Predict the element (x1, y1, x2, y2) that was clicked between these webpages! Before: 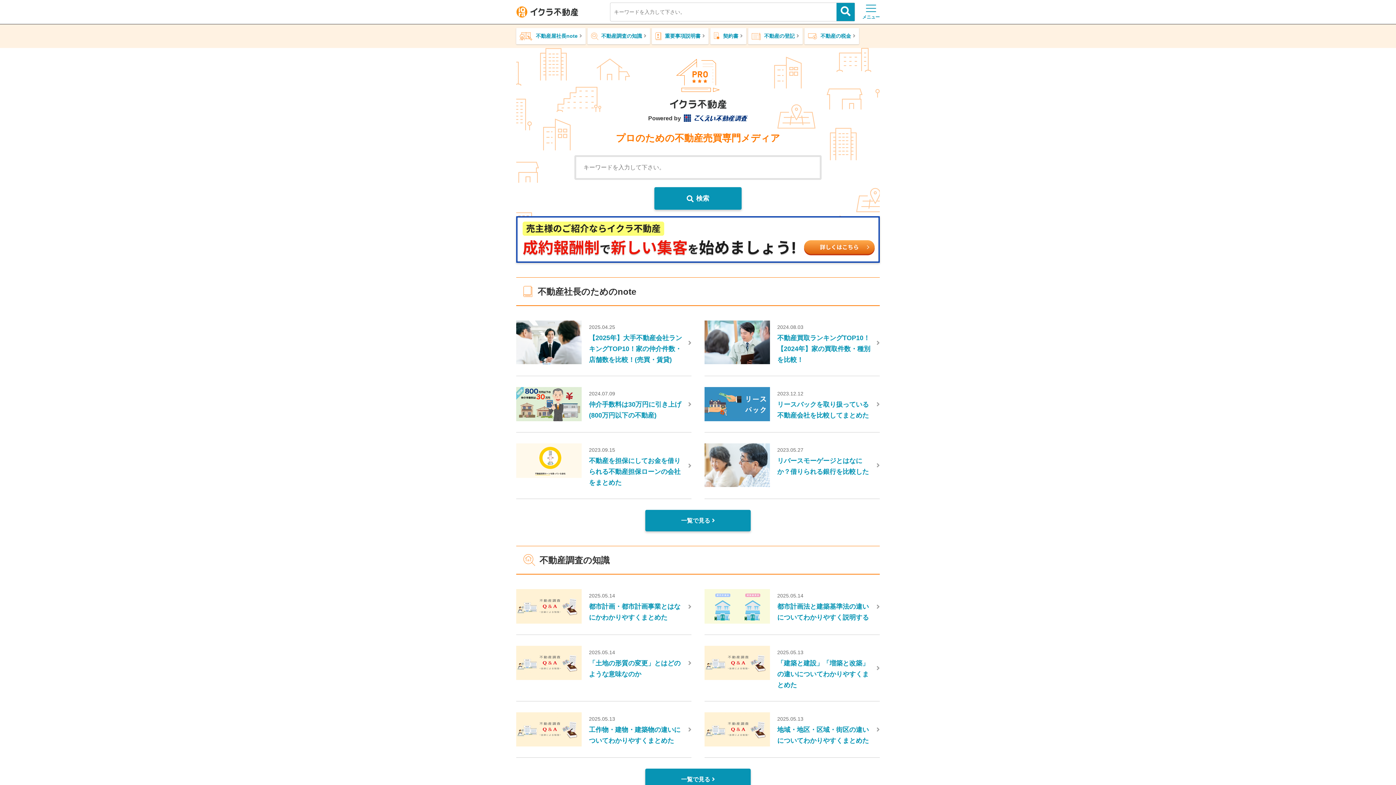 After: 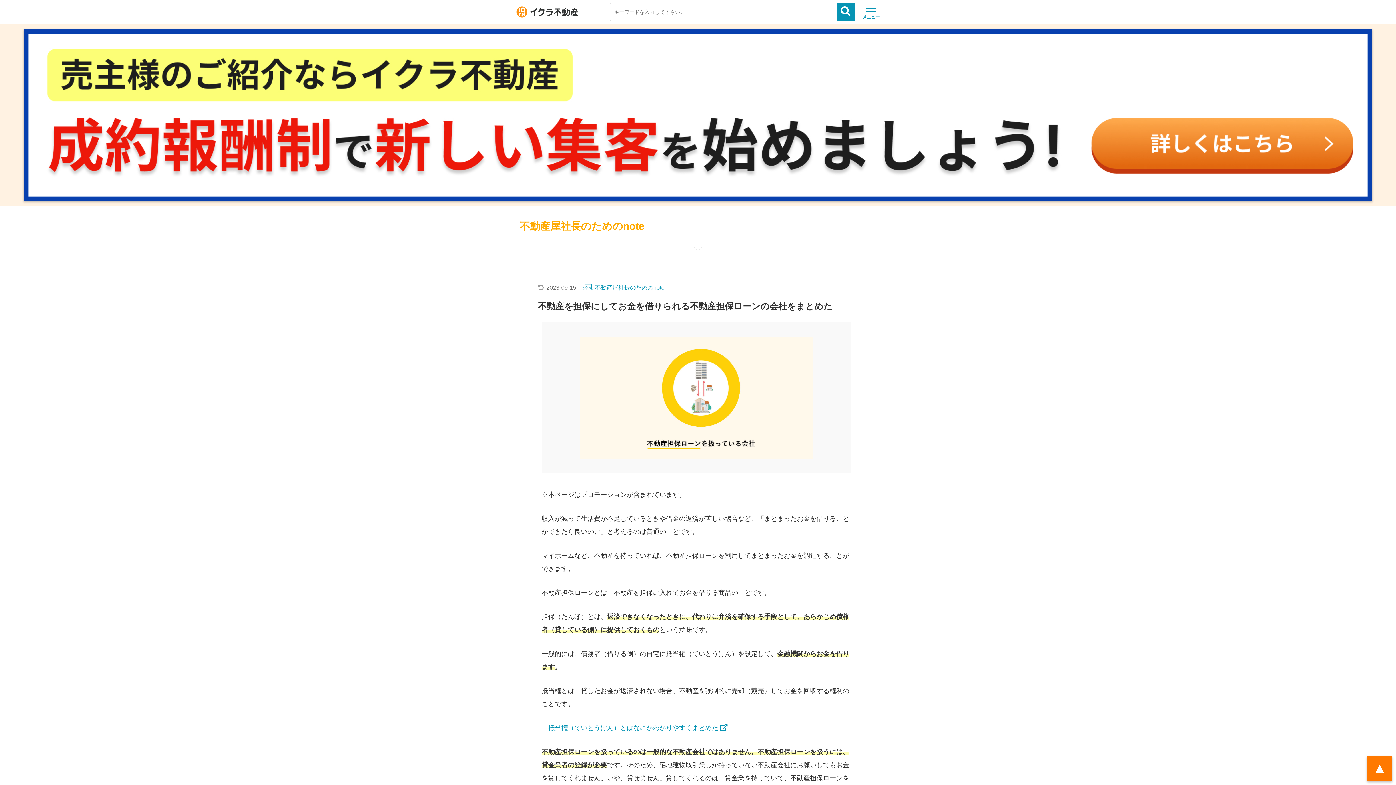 Action: label: 2023.09.15
不動産を担保にしてお金を借りられる不動産担保ローンの会社をまとめた bbox: (516, 443, 691, 488)